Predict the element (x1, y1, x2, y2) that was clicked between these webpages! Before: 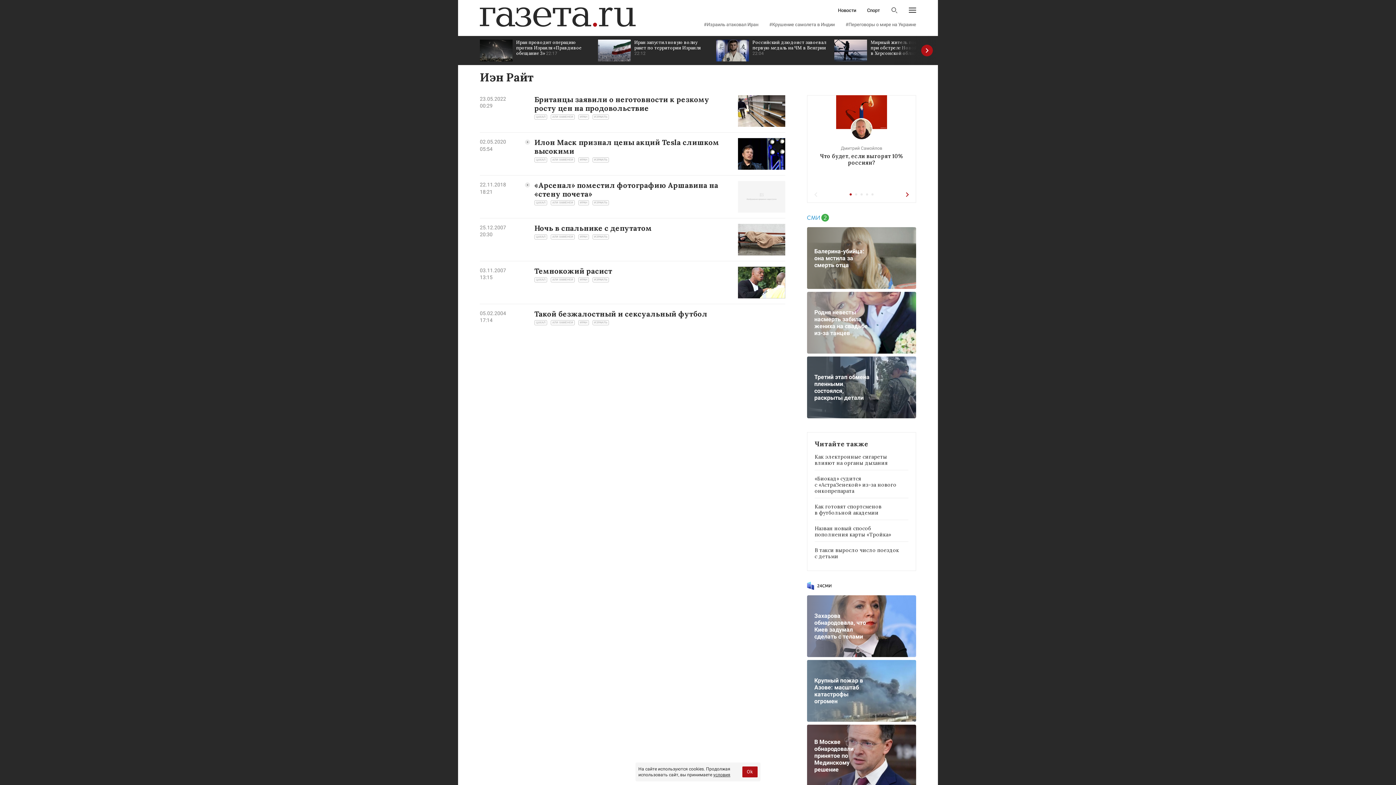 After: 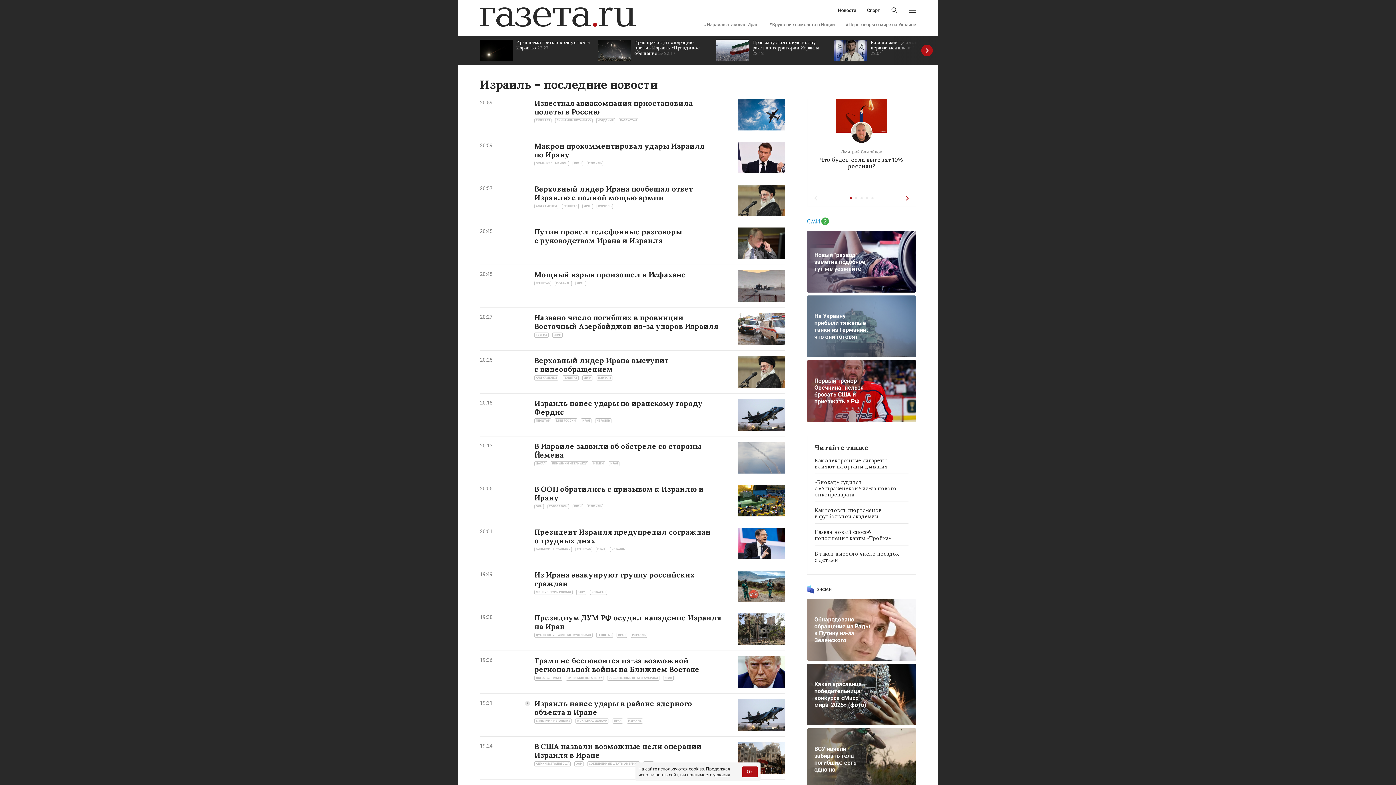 Action: bbox: (592, 320, 609, 325) label: ИЗРАИЛЬ